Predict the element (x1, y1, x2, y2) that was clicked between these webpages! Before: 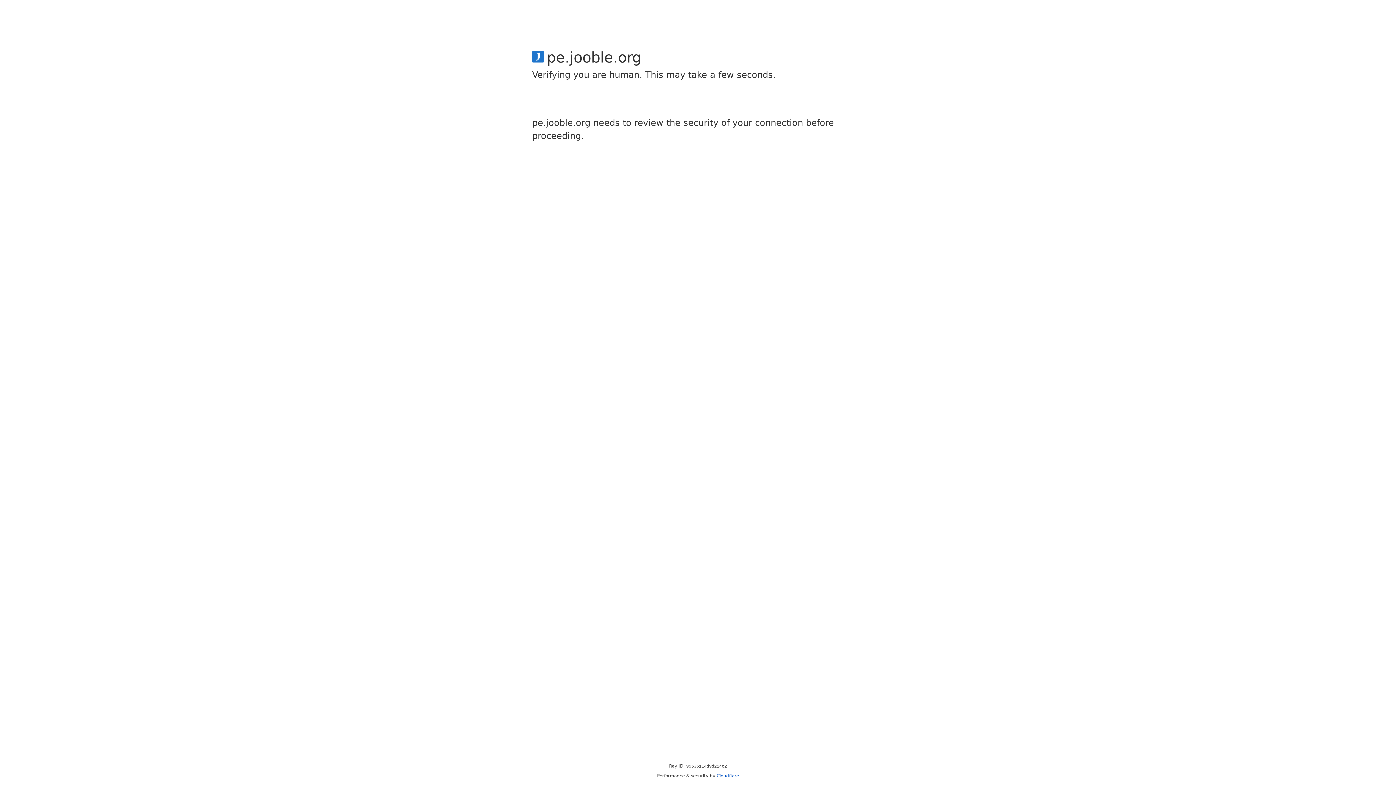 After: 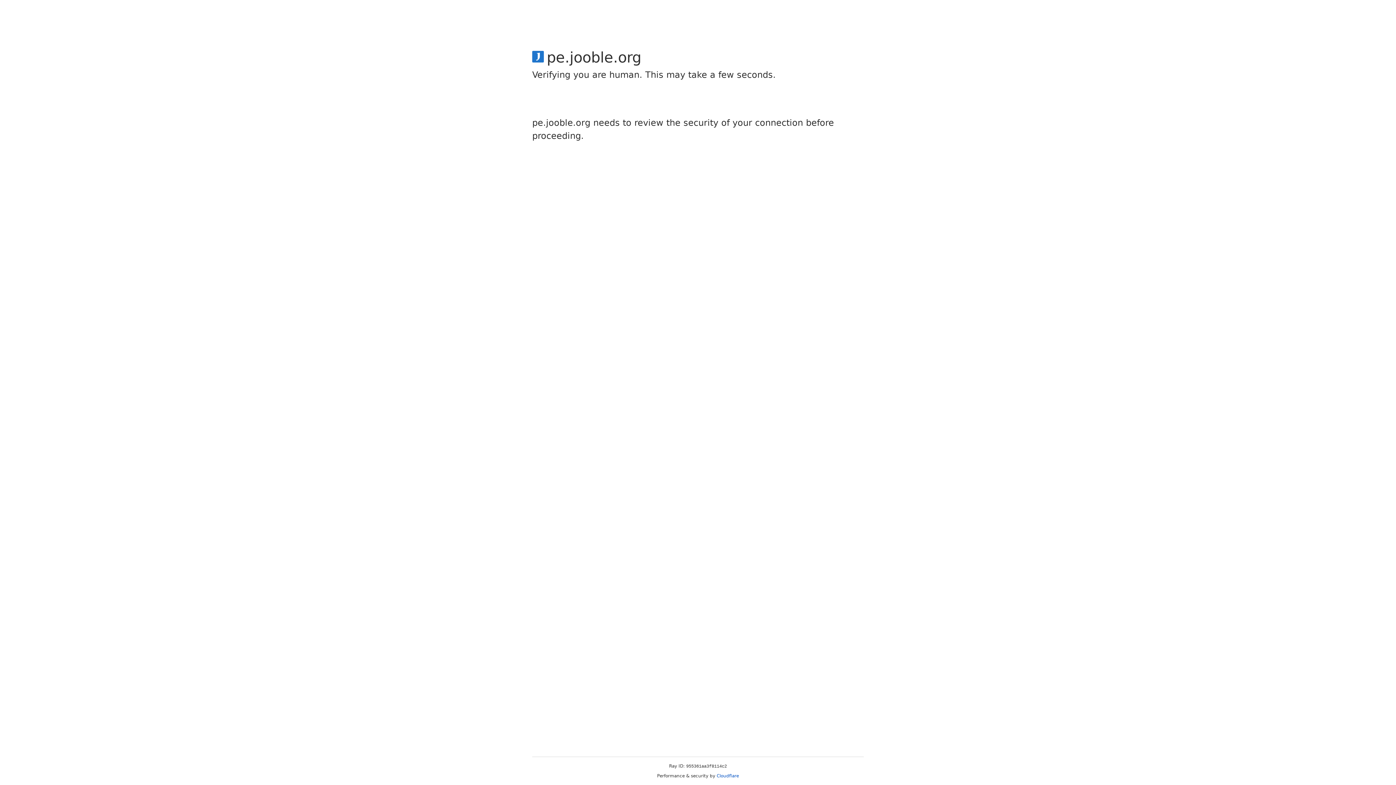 Action: label: Cloudflare bbox: (716, 773, 739, 778)